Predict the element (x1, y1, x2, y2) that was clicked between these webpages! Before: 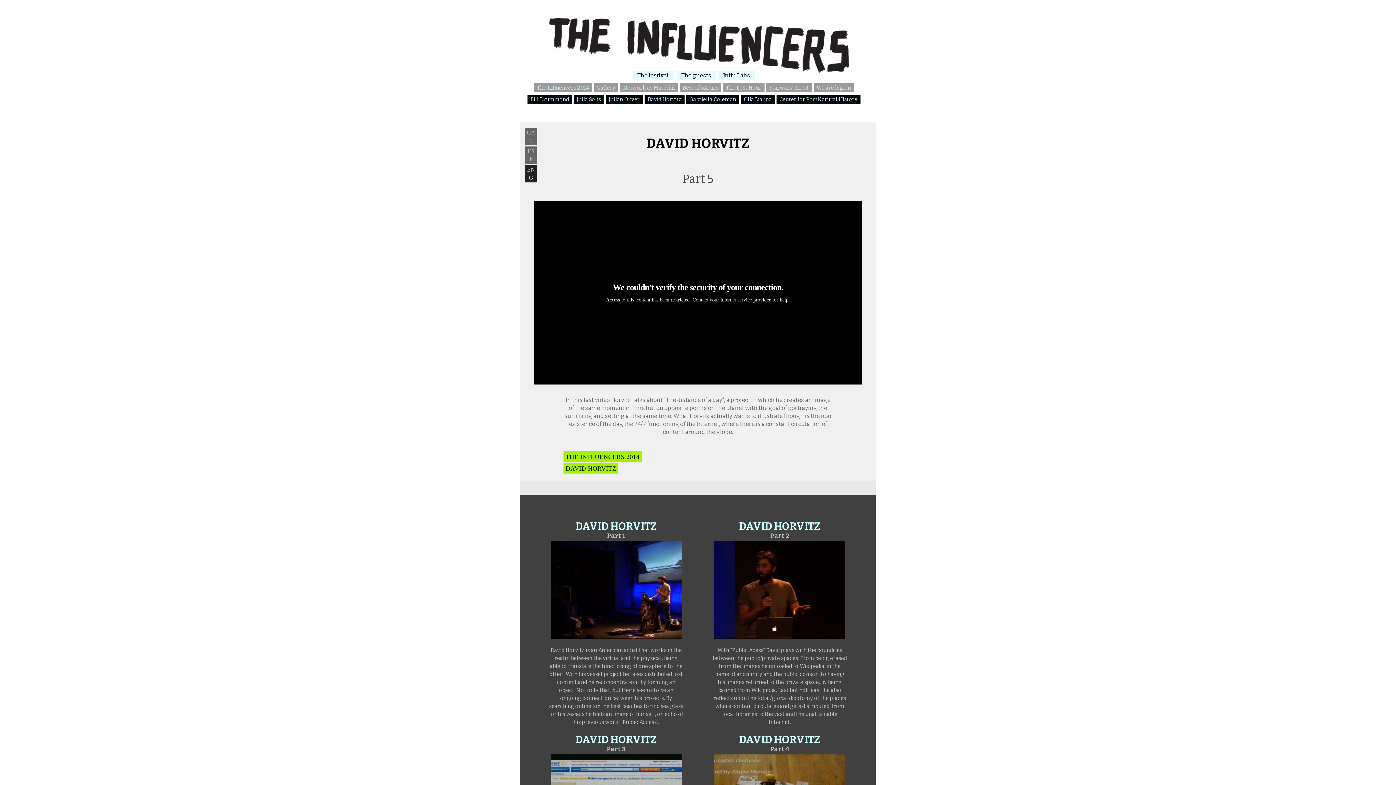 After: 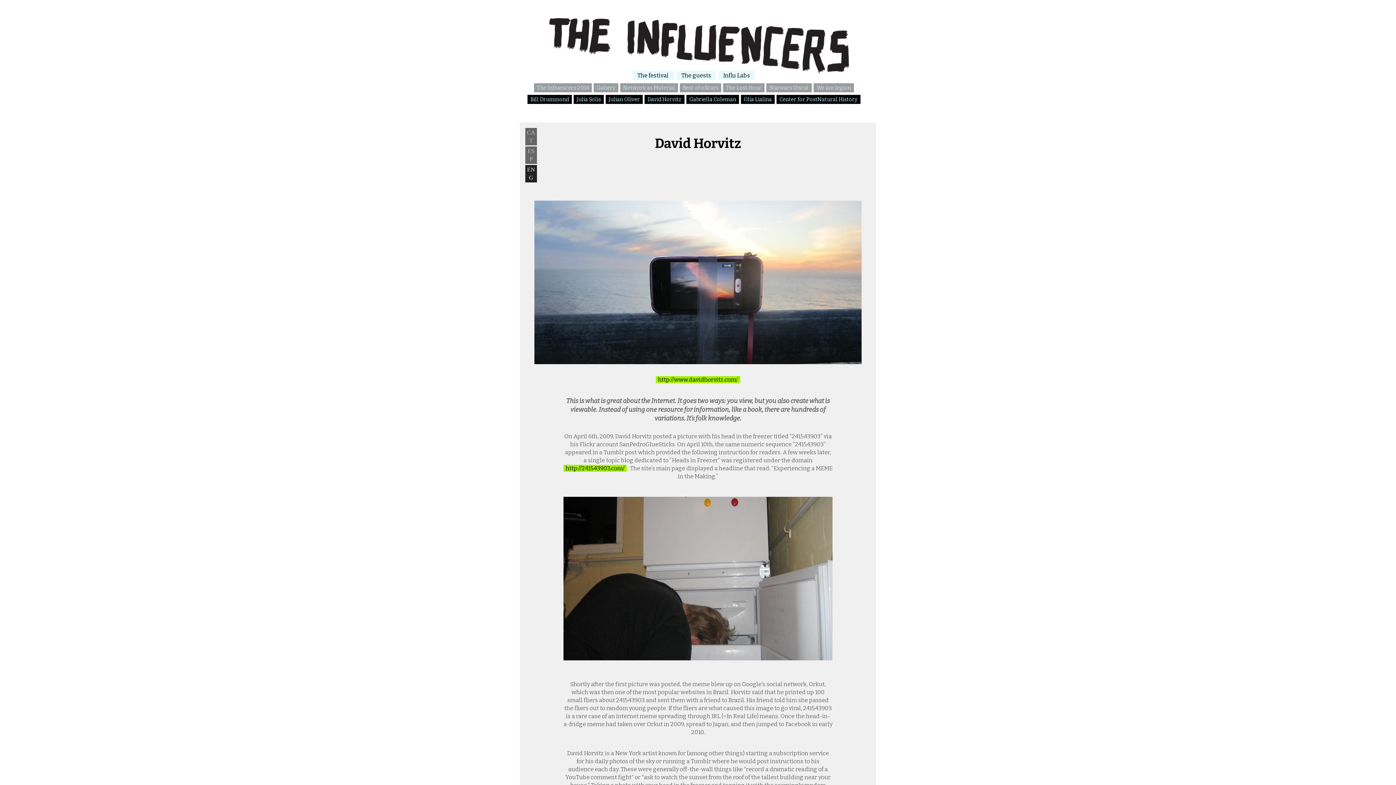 Action: bbox: (563, 463, 618, 473) label: DAVID HORVITZ